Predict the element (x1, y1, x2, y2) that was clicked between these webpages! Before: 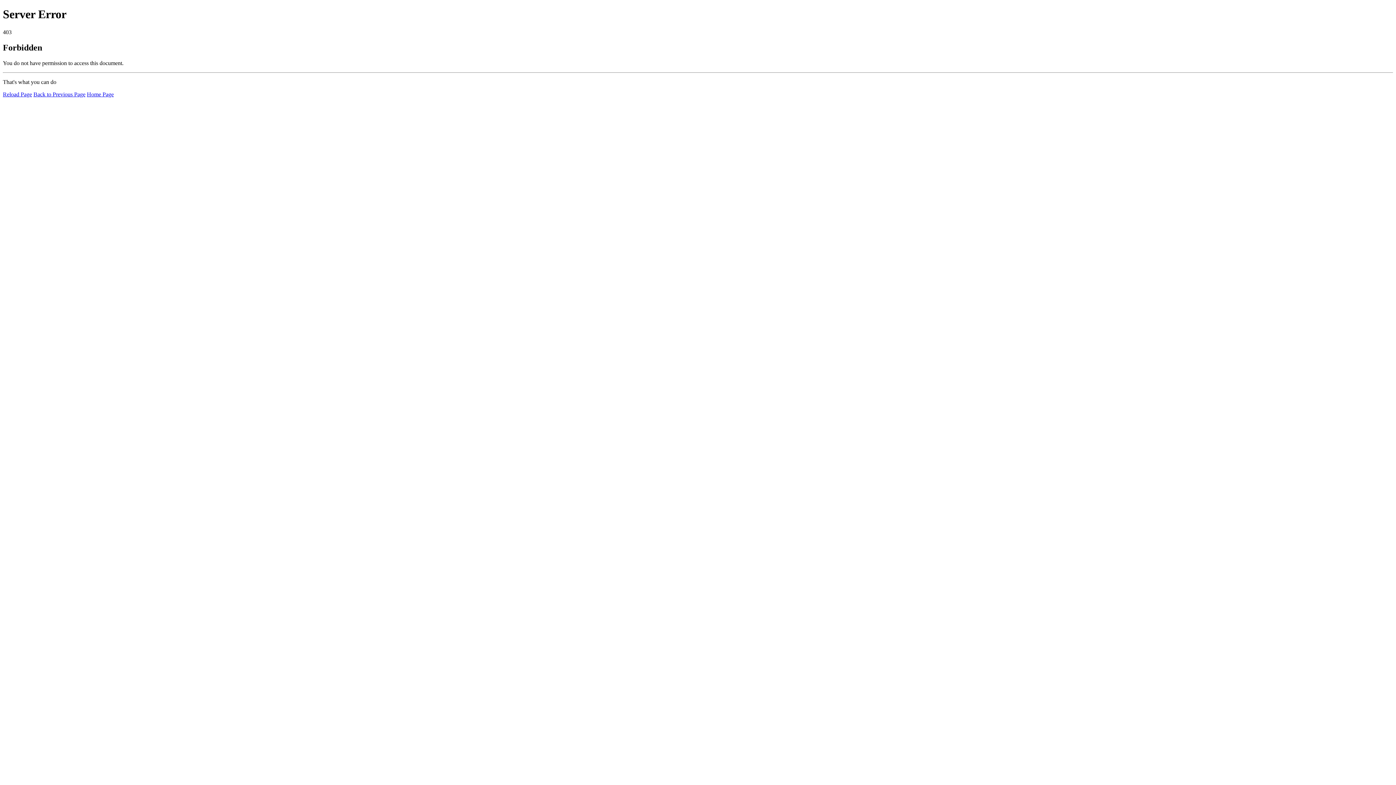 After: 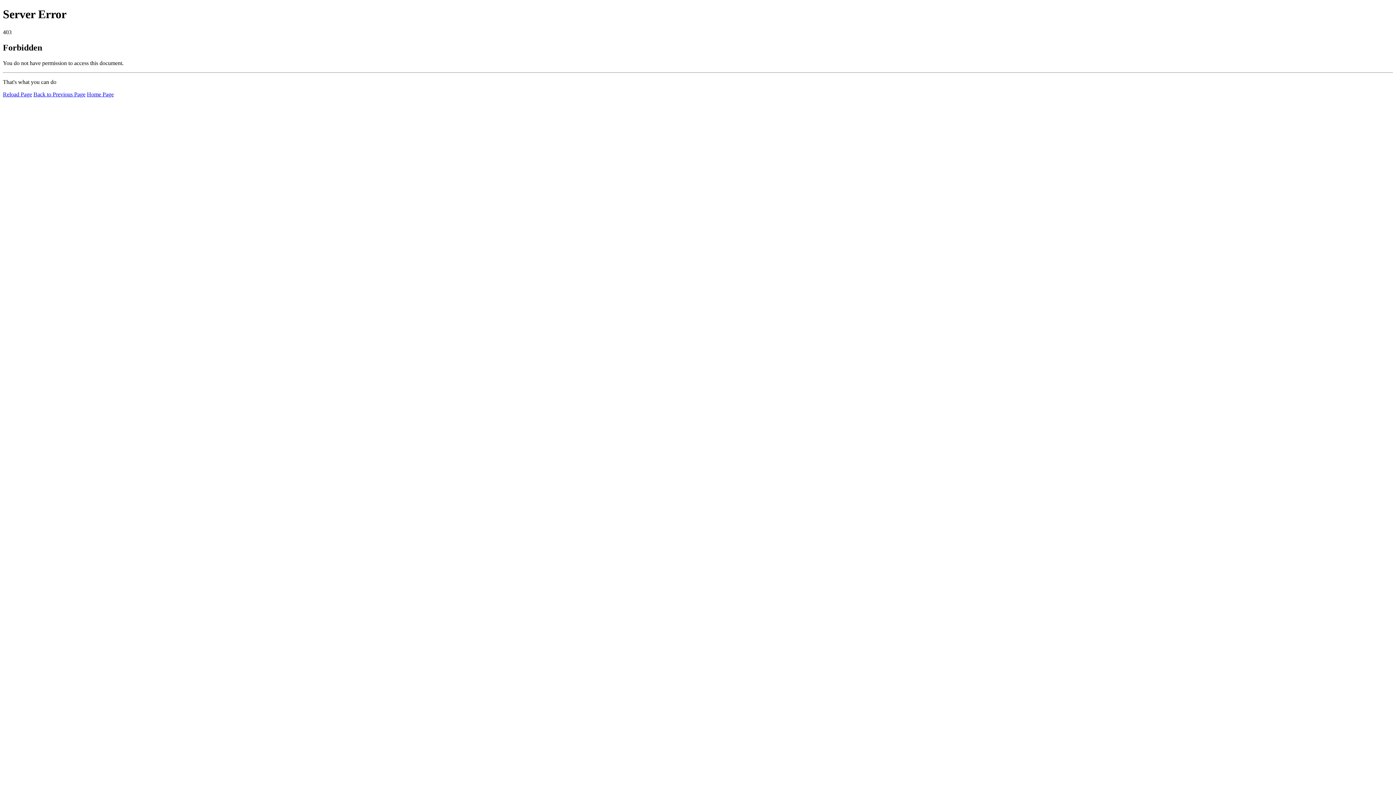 Action: label: Reload Page bbox: (2, 91, 32, 97)